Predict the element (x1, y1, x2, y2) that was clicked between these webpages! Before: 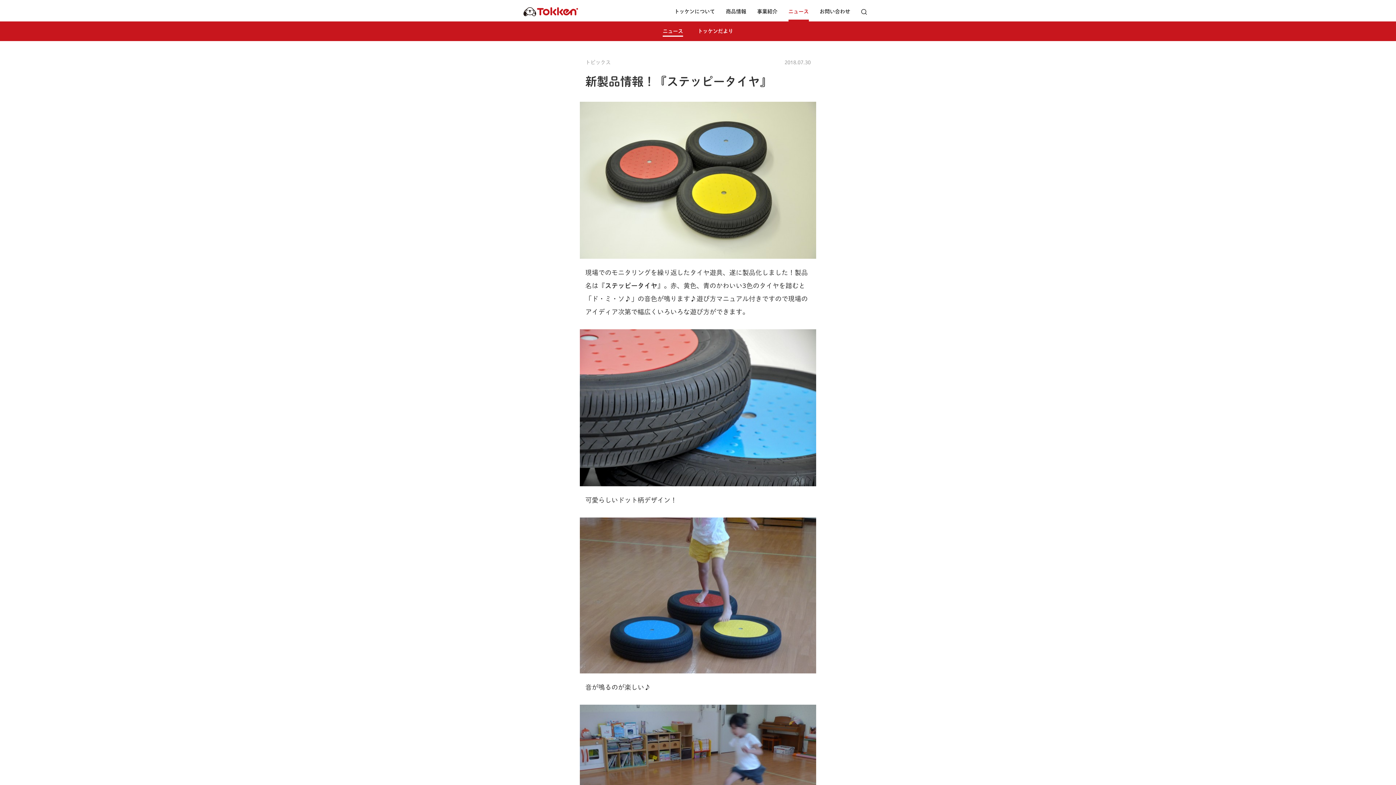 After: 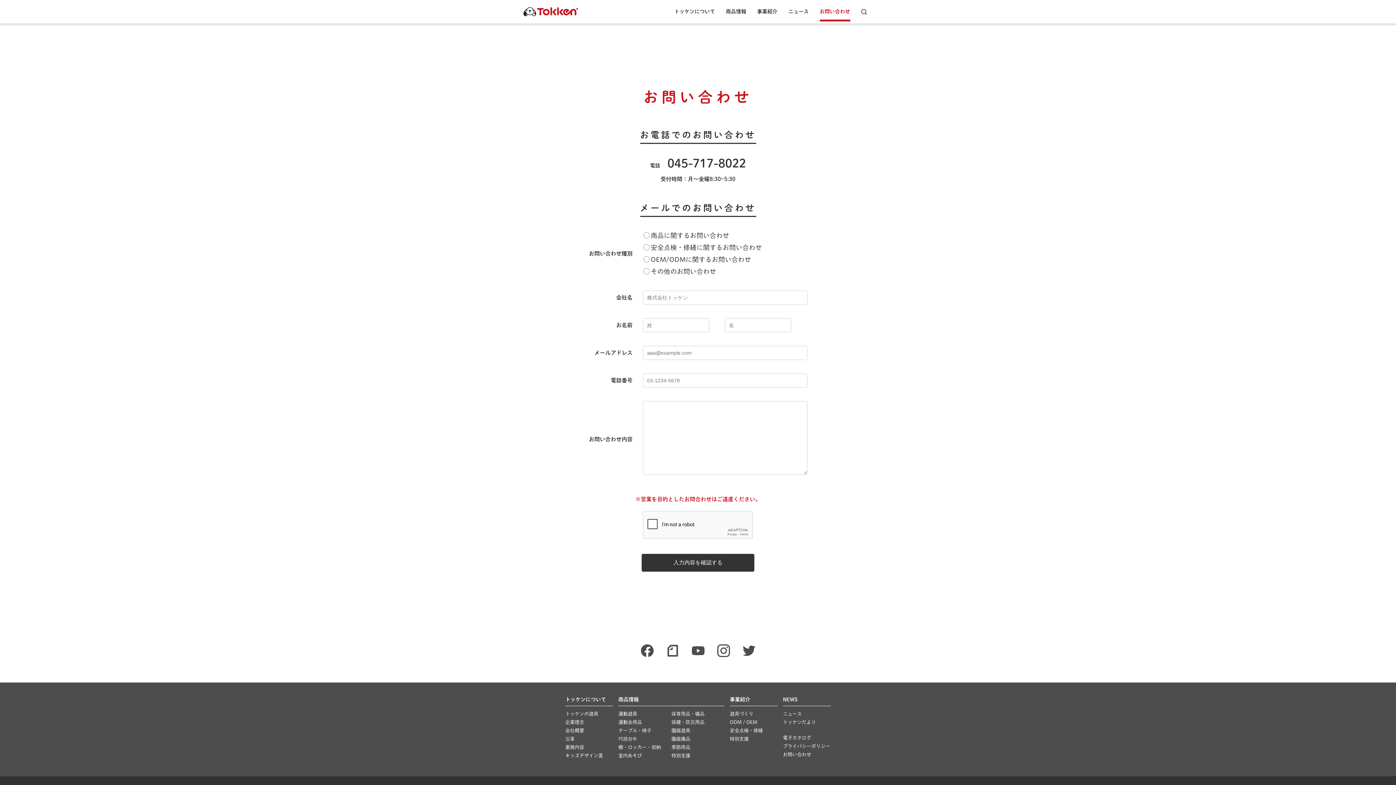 Action: label: お問い合わせ bbox: (819, 9, 850, 21)